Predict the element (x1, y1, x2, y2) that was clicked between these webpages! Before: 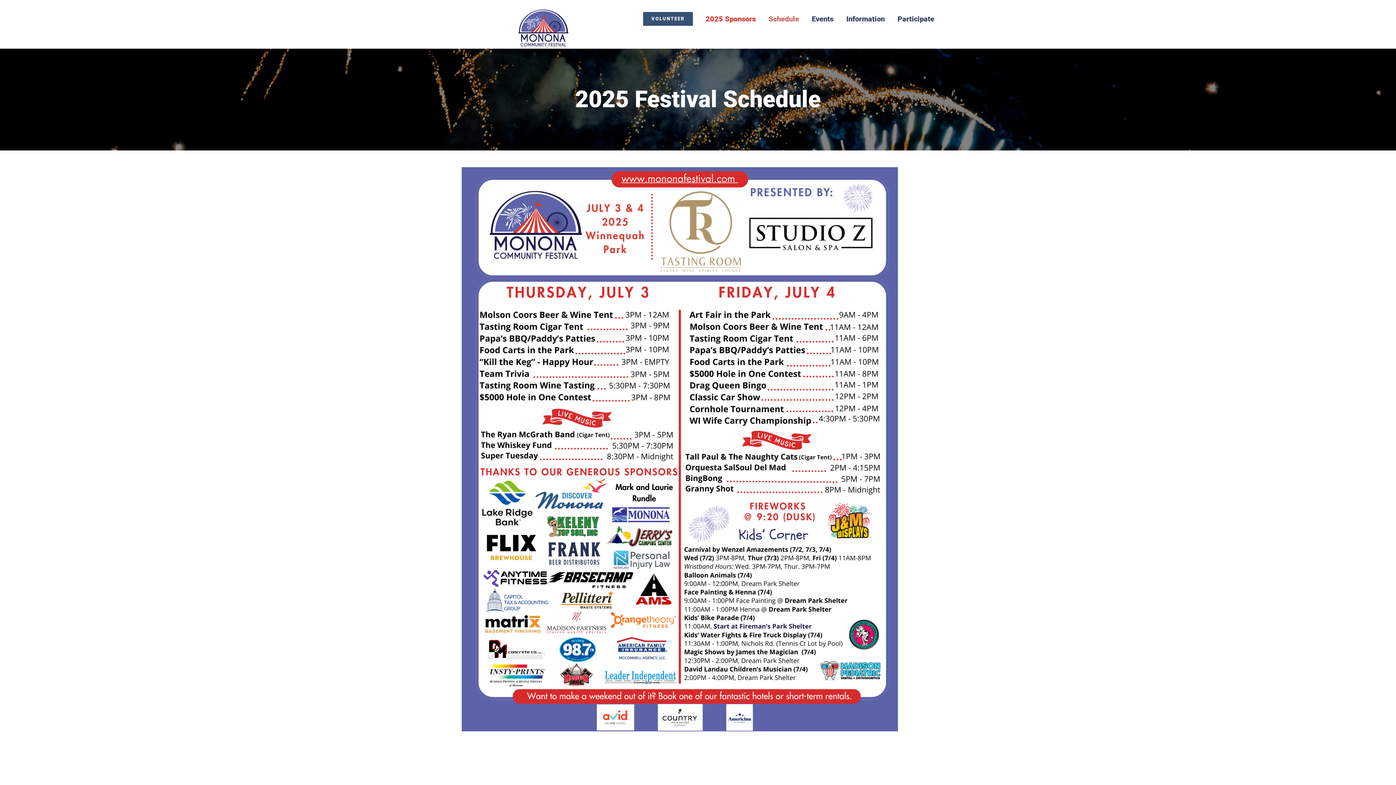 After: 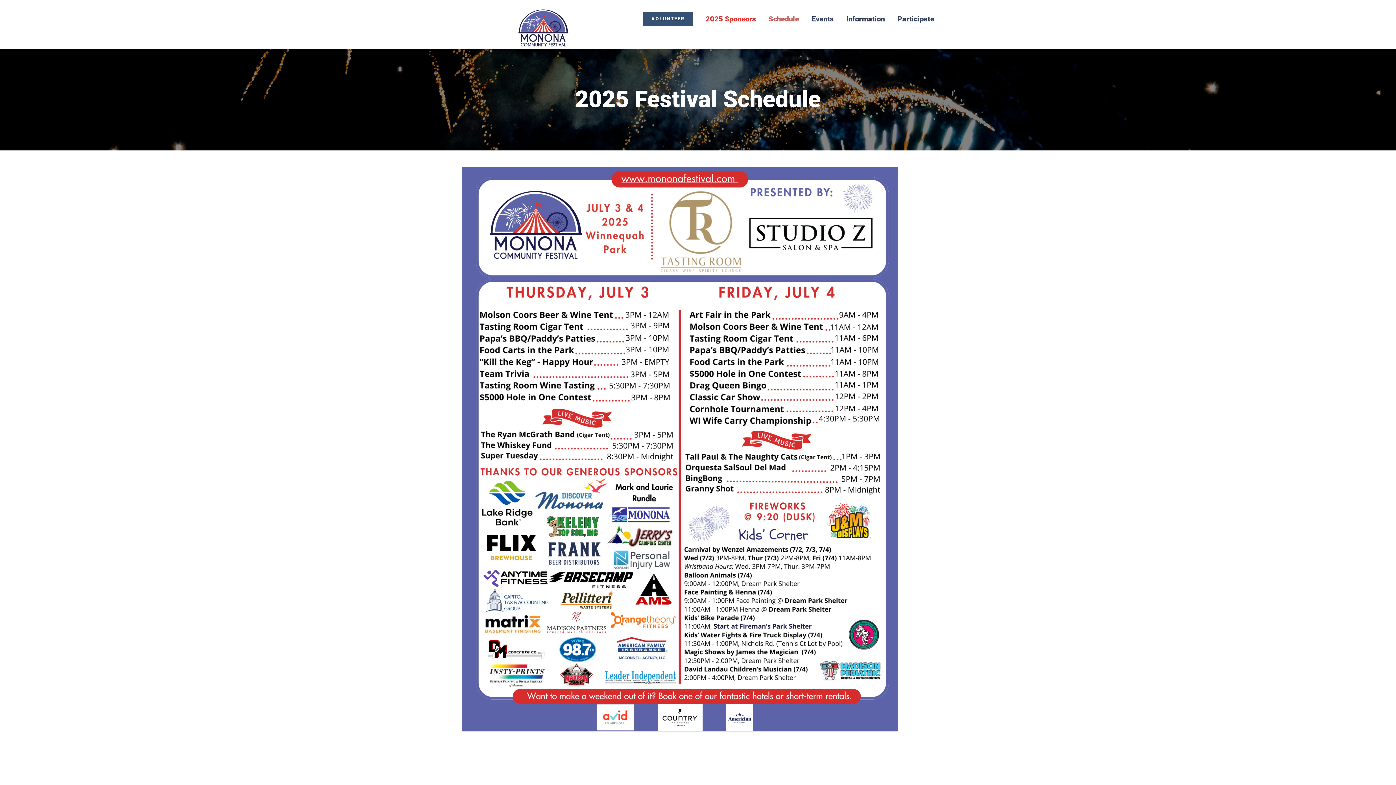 Action: label: Schedule bbox: (768, 3, 799, 34)